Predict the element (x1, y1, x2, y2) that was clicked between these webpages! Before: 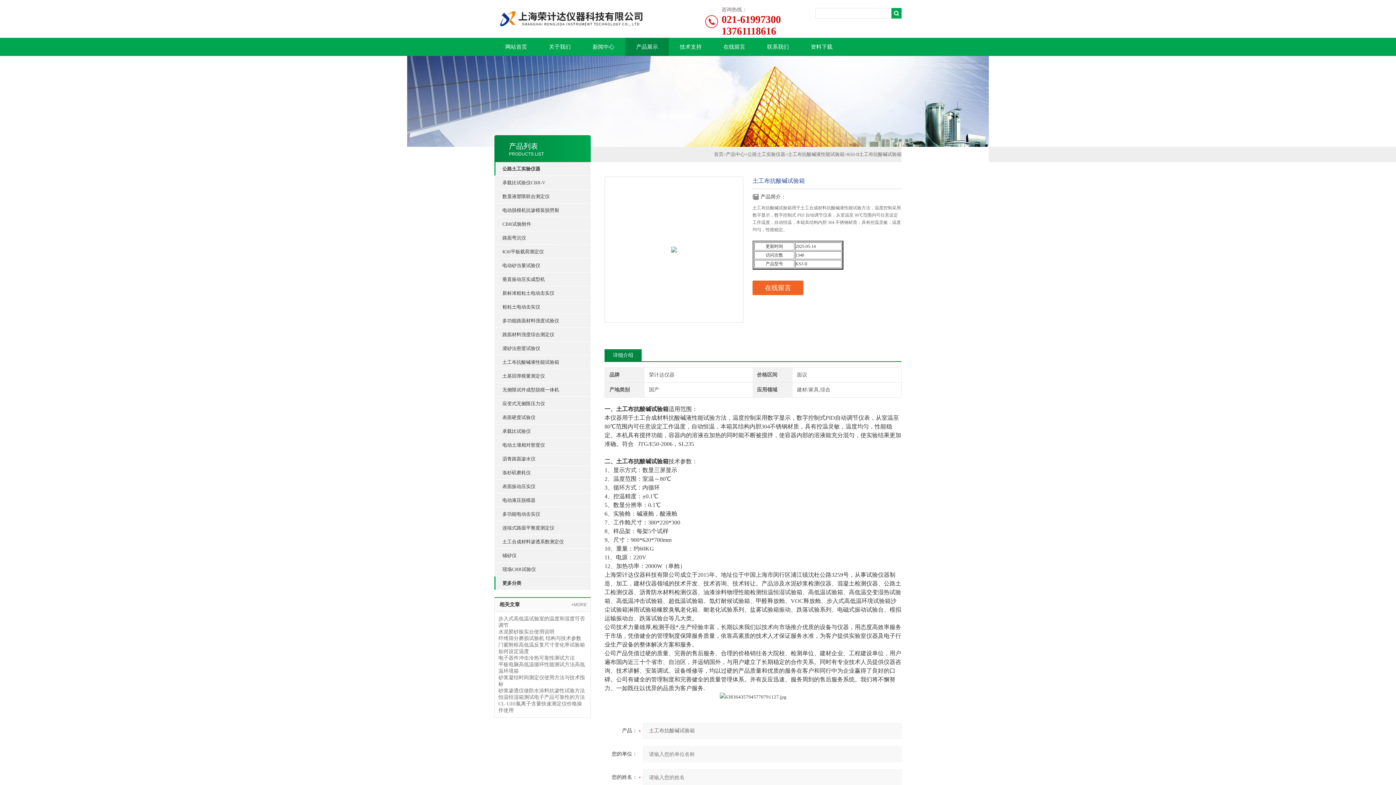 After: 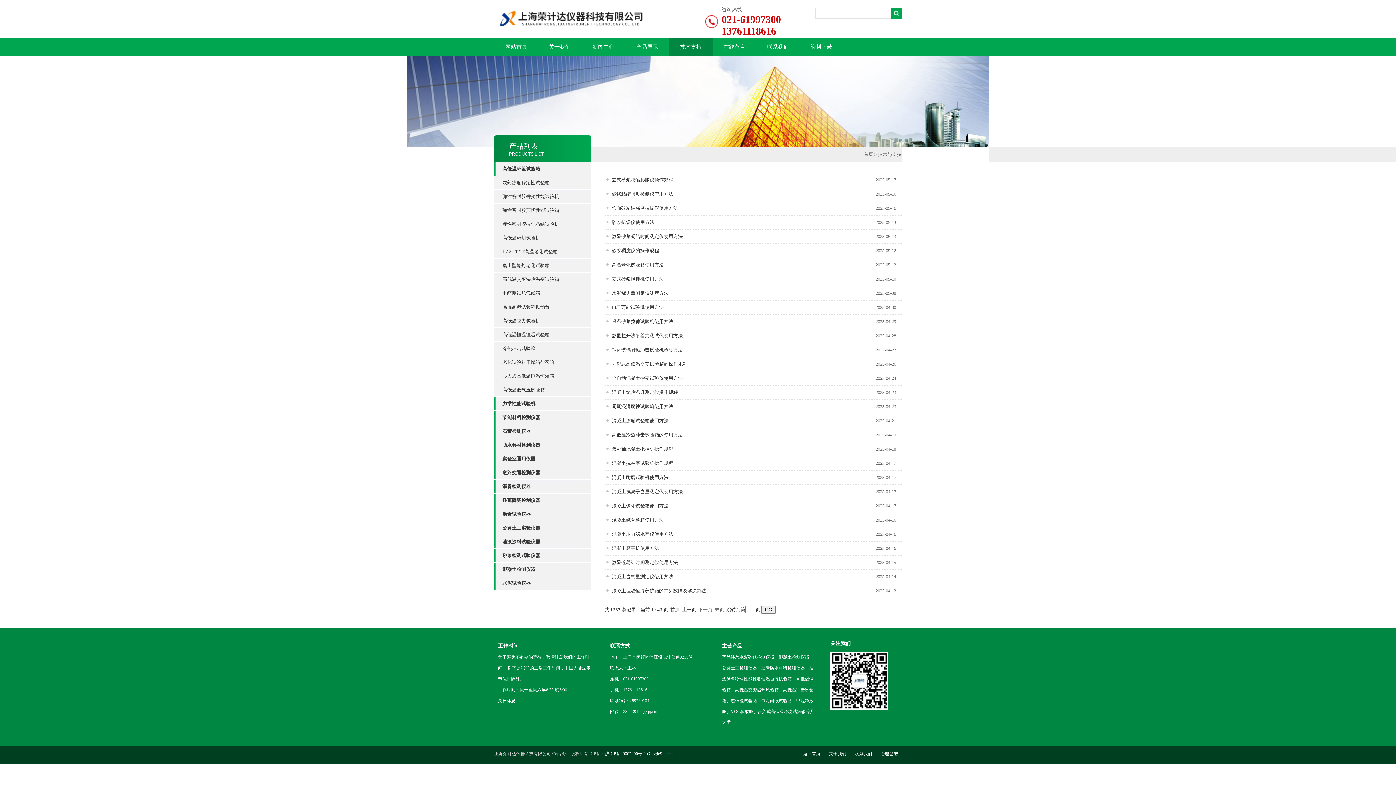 Action: bbox: (571, 602, 586, 607) label: +MORE